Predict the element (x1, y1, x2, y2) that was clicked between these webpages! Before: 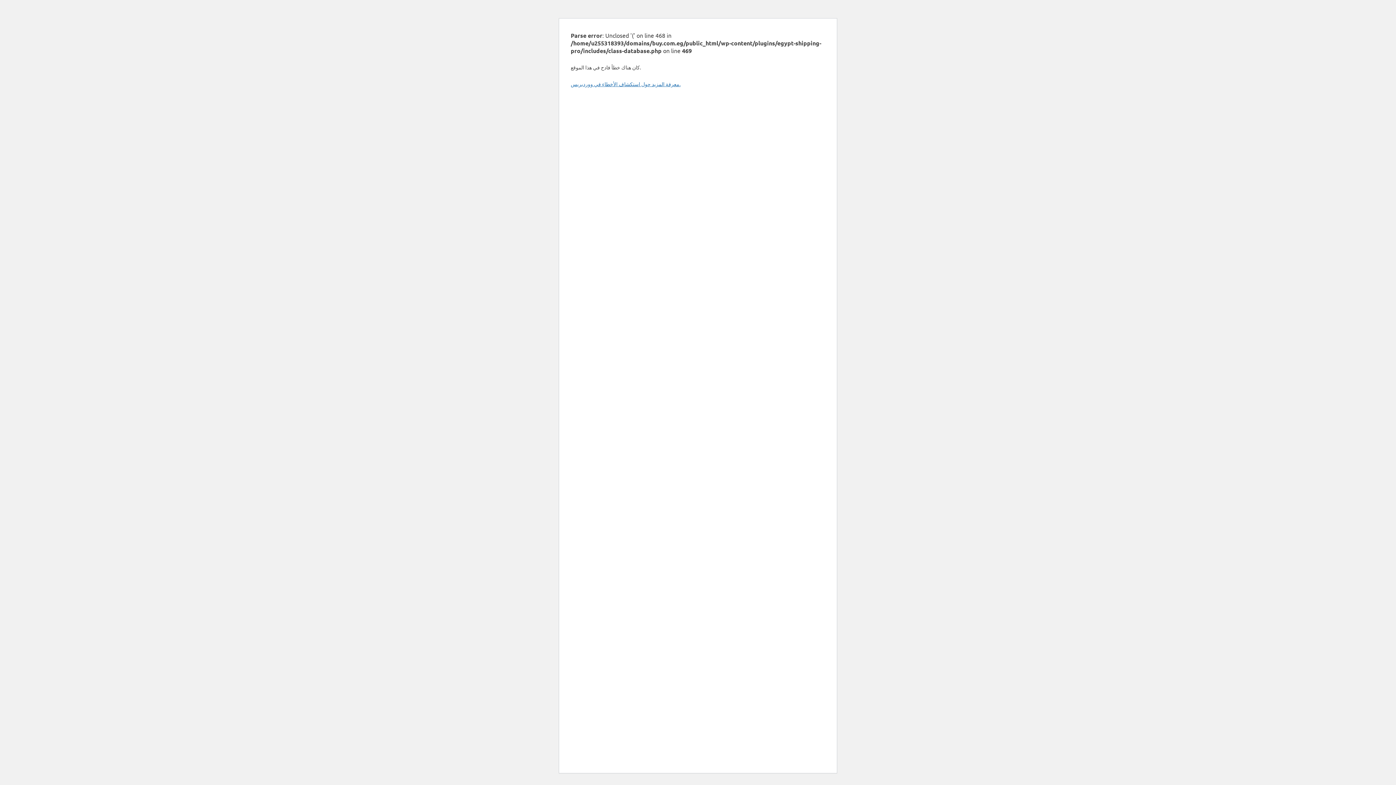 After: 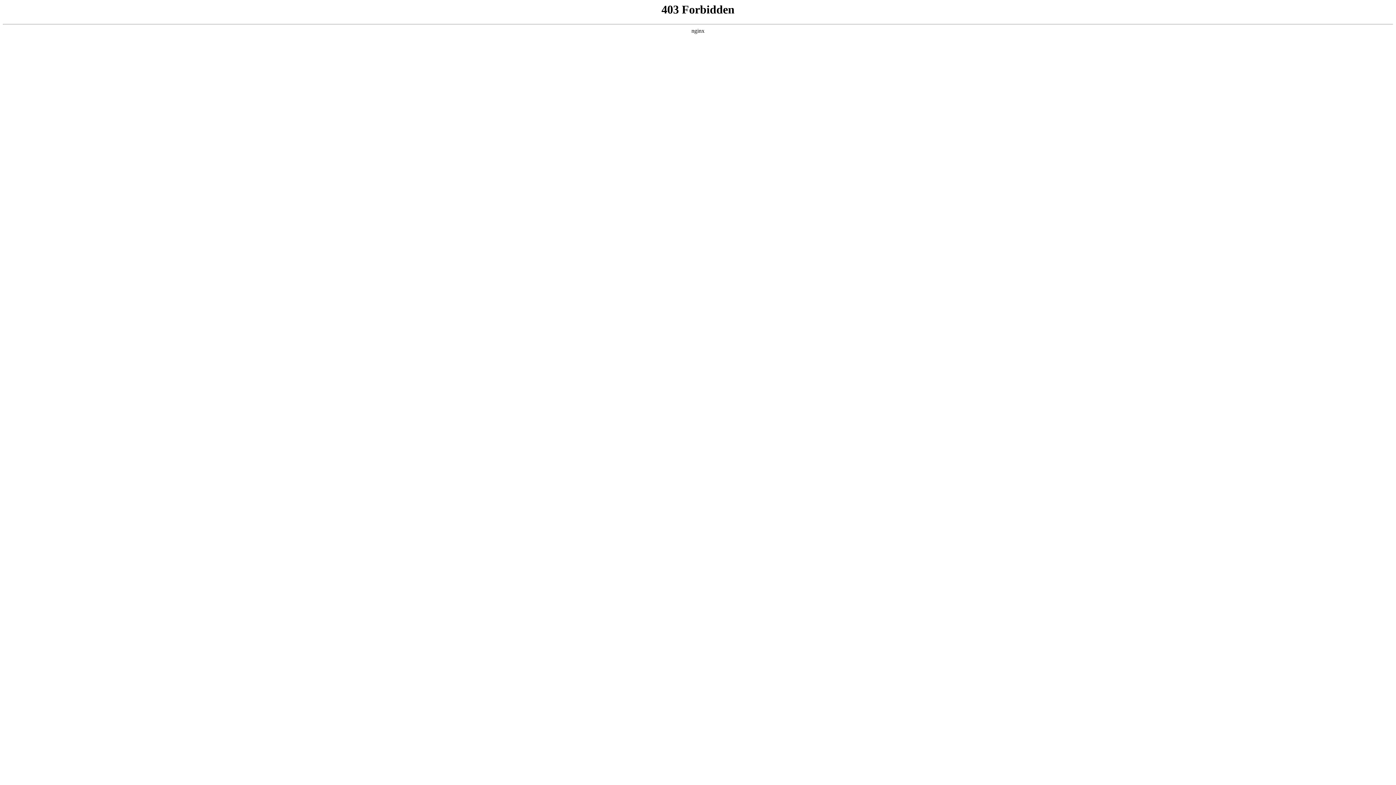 Action: label: معرفة المزيد حول استكشاف الأخطاء في ووردبريس. bbox: (570, 80, 680, 87)